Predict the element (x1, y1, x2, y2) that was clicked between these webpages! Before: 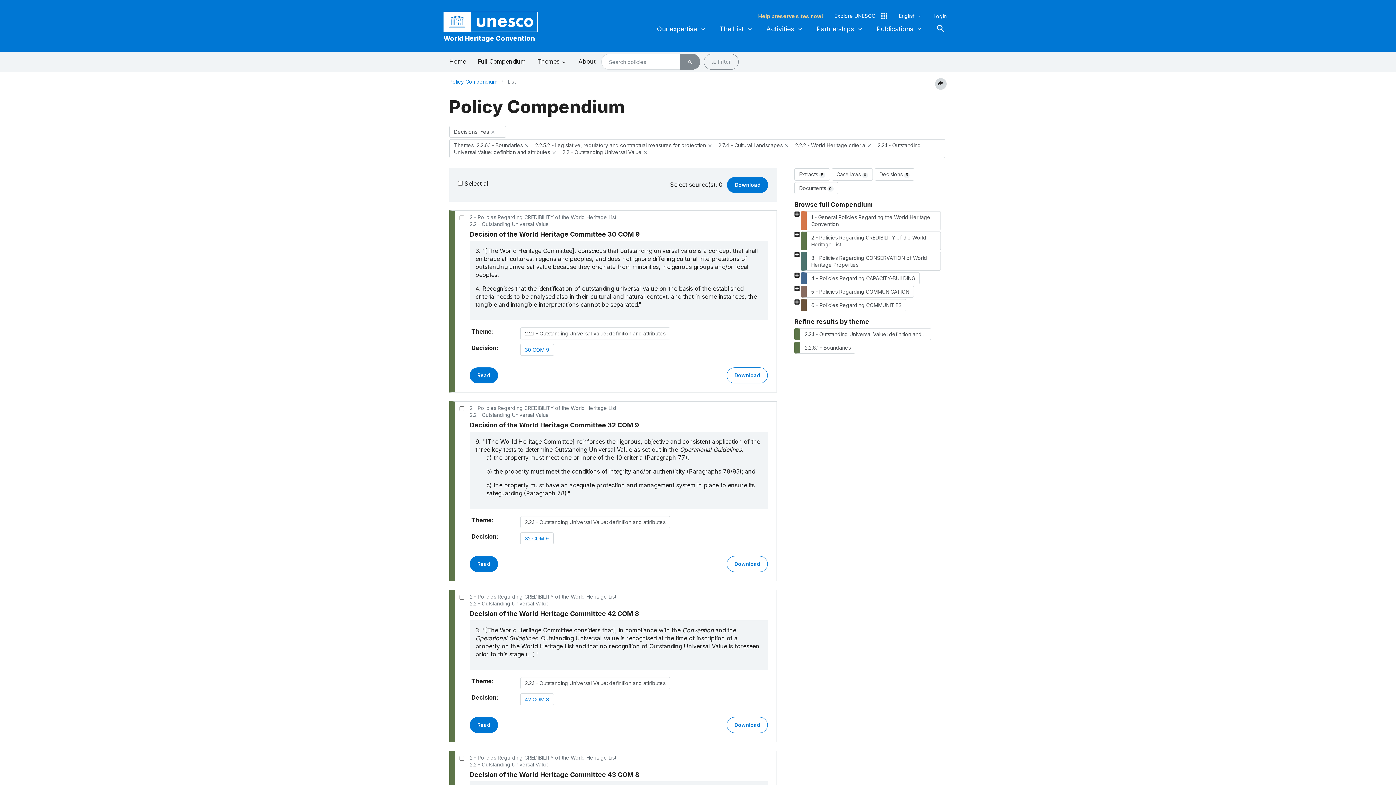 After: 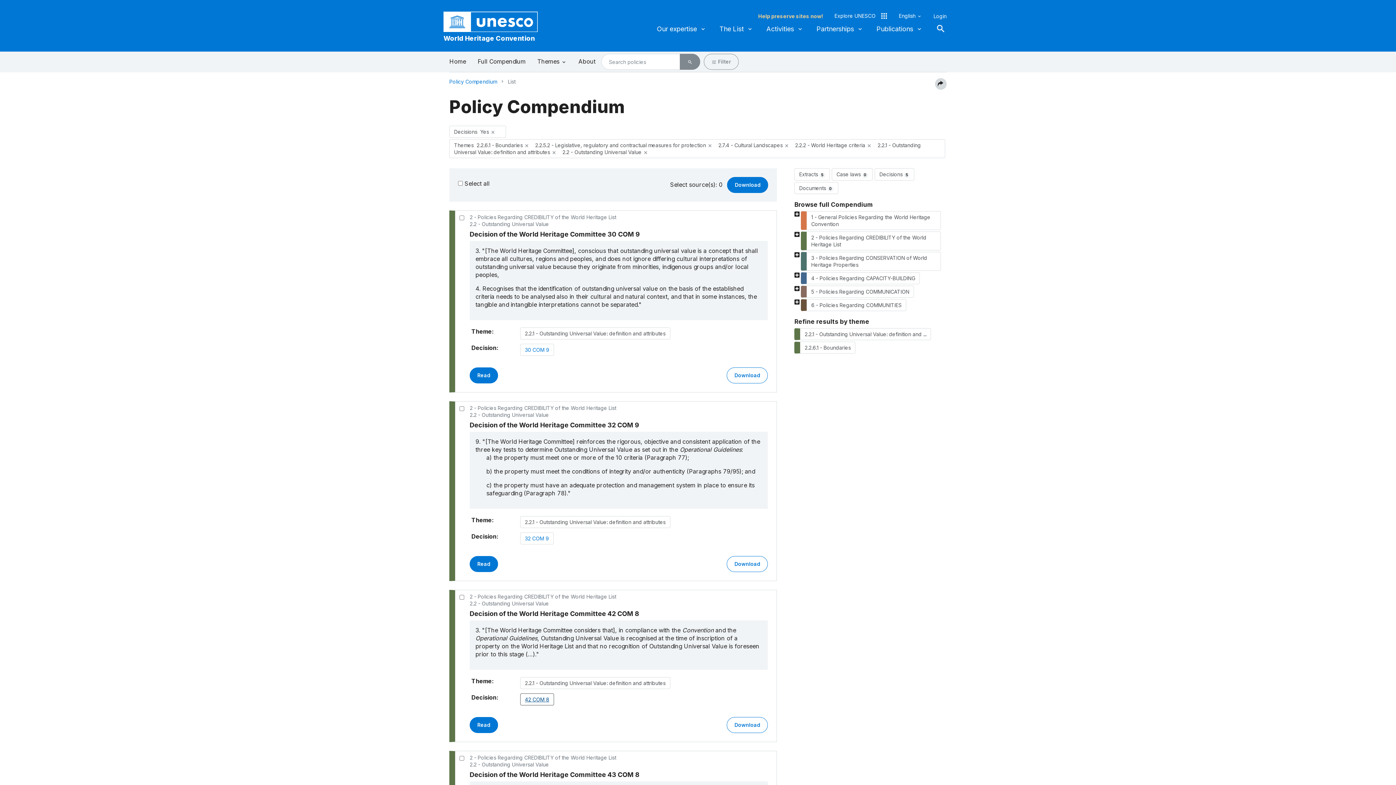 Action: label: 42 COM 8 bbox: (525, 696, 549, 702)